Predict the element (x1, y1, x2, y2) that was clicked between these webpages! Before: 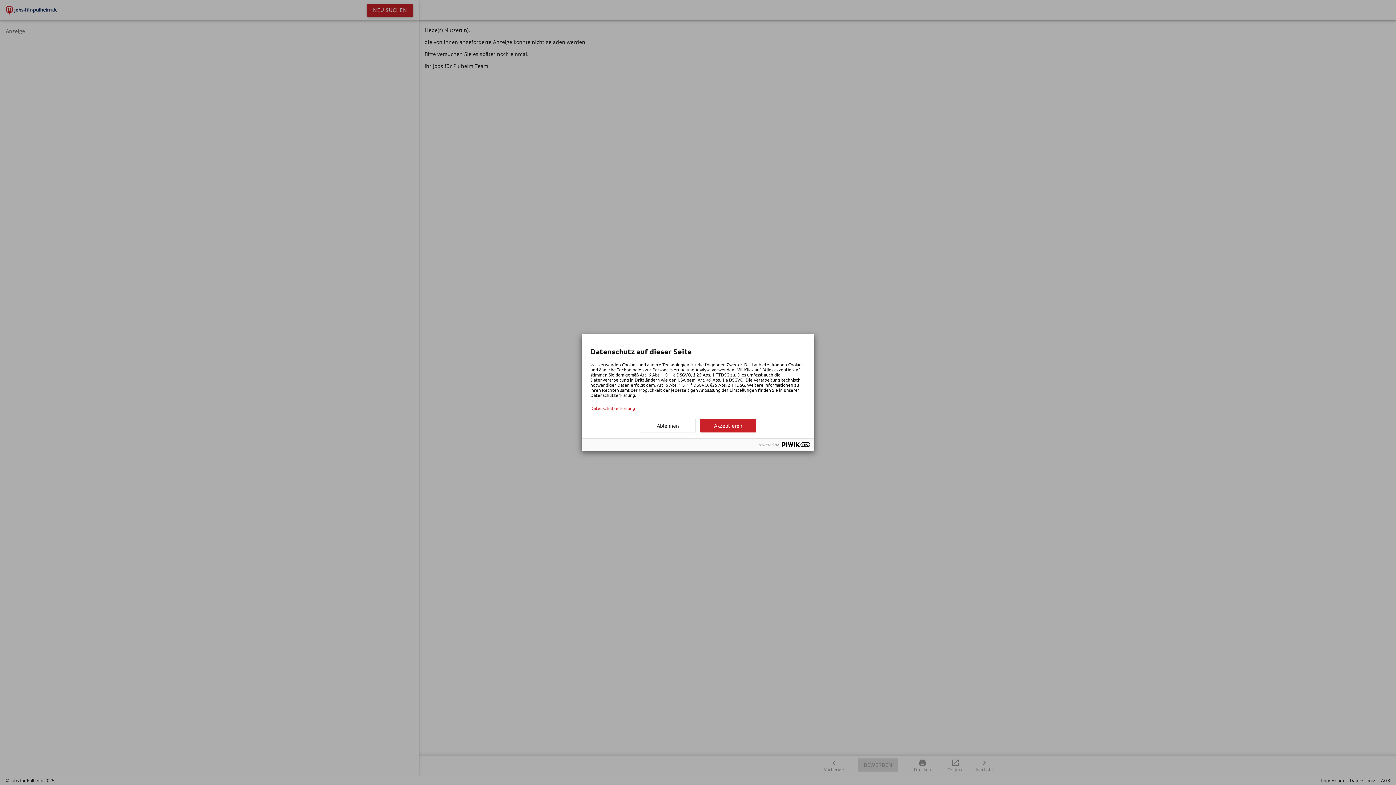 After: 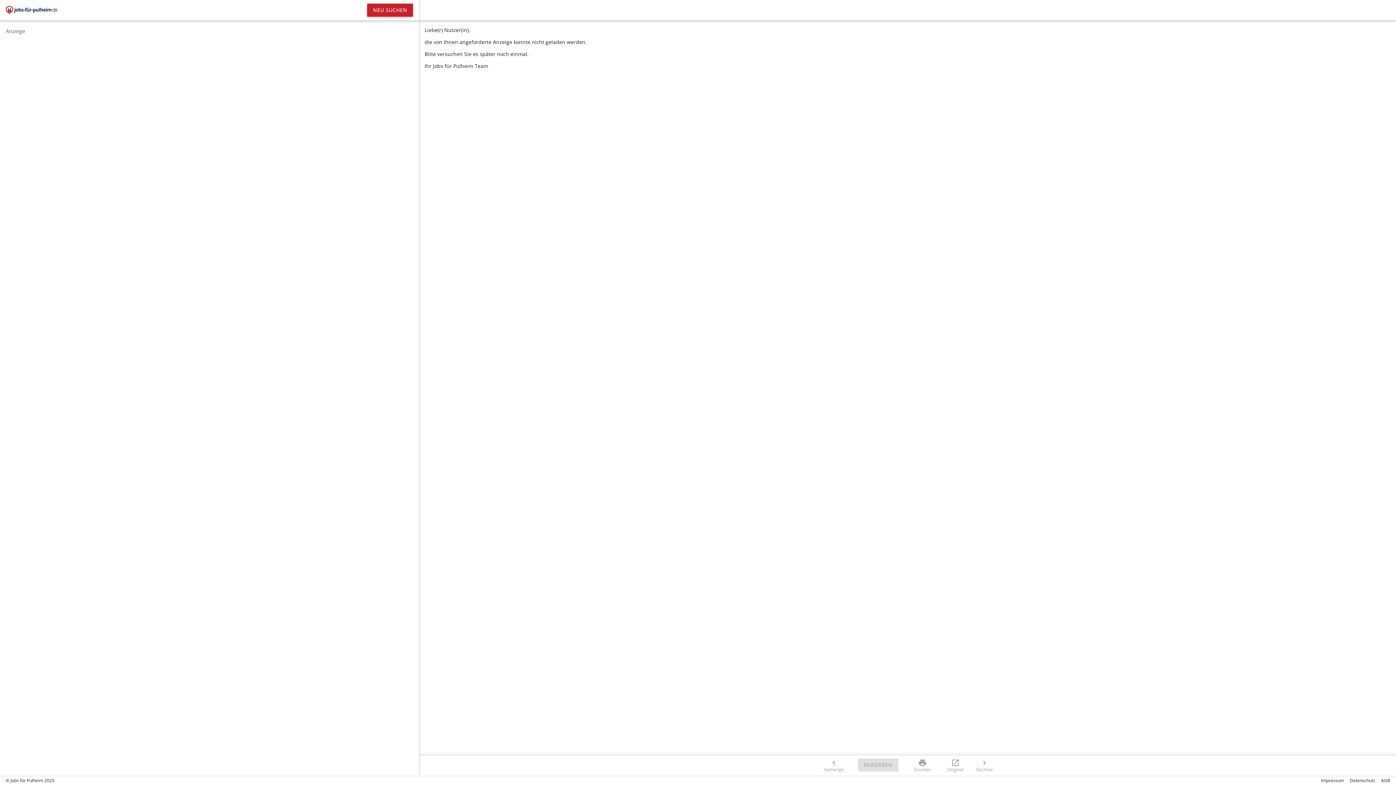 Action: label: Akzeptieren bbox: (700, 419, 756, 432)